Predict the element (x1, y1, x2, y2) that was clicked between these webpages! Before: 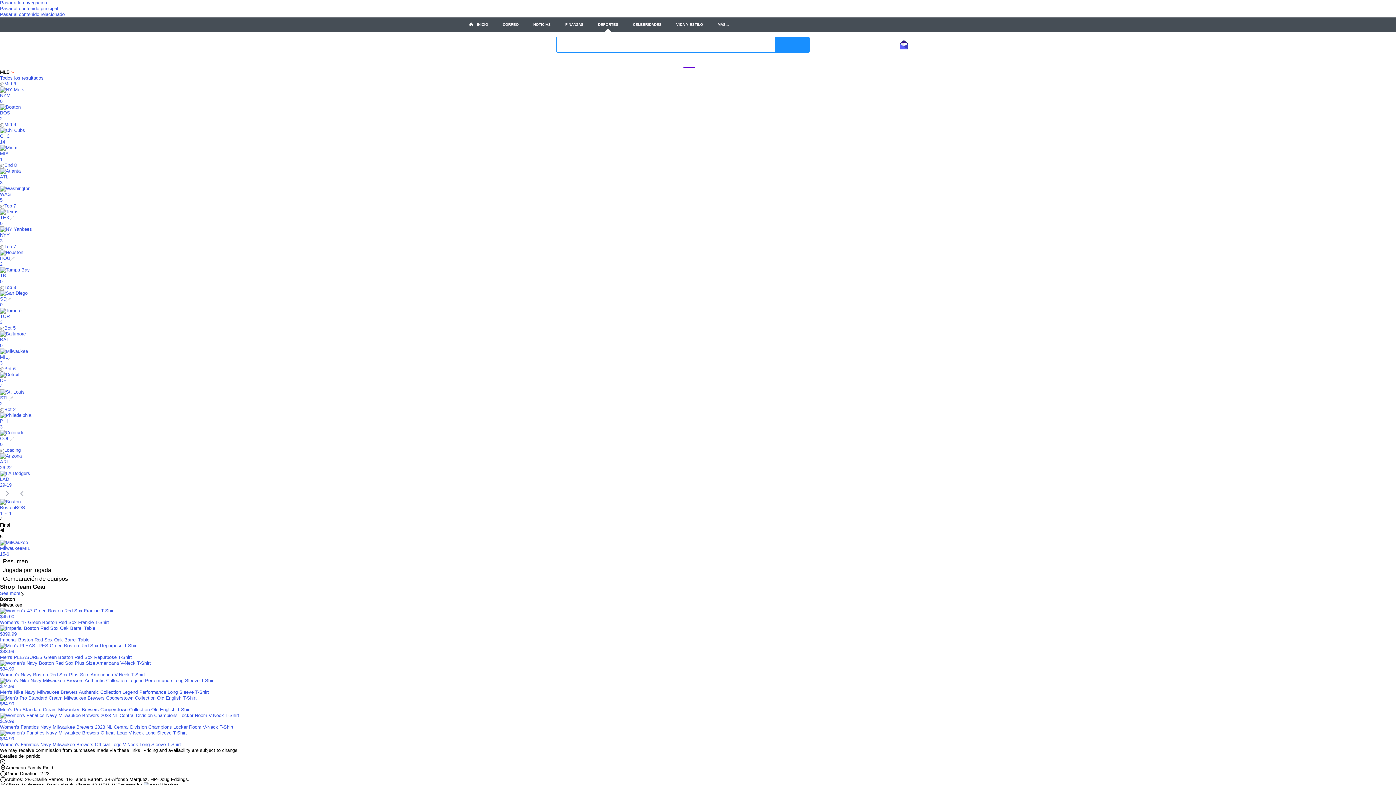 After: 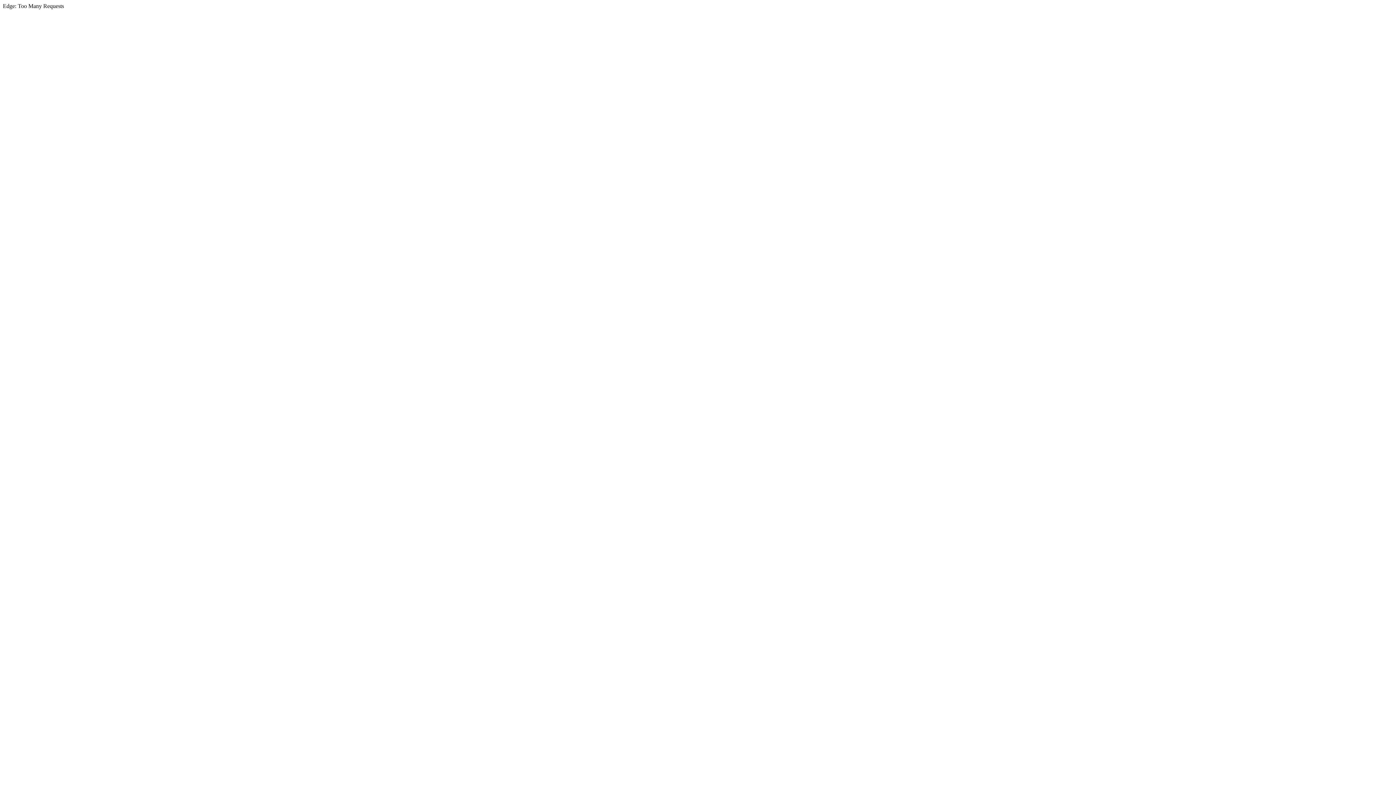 Action: label: NOTICIAS bbox: (533, 22, 550, 26)